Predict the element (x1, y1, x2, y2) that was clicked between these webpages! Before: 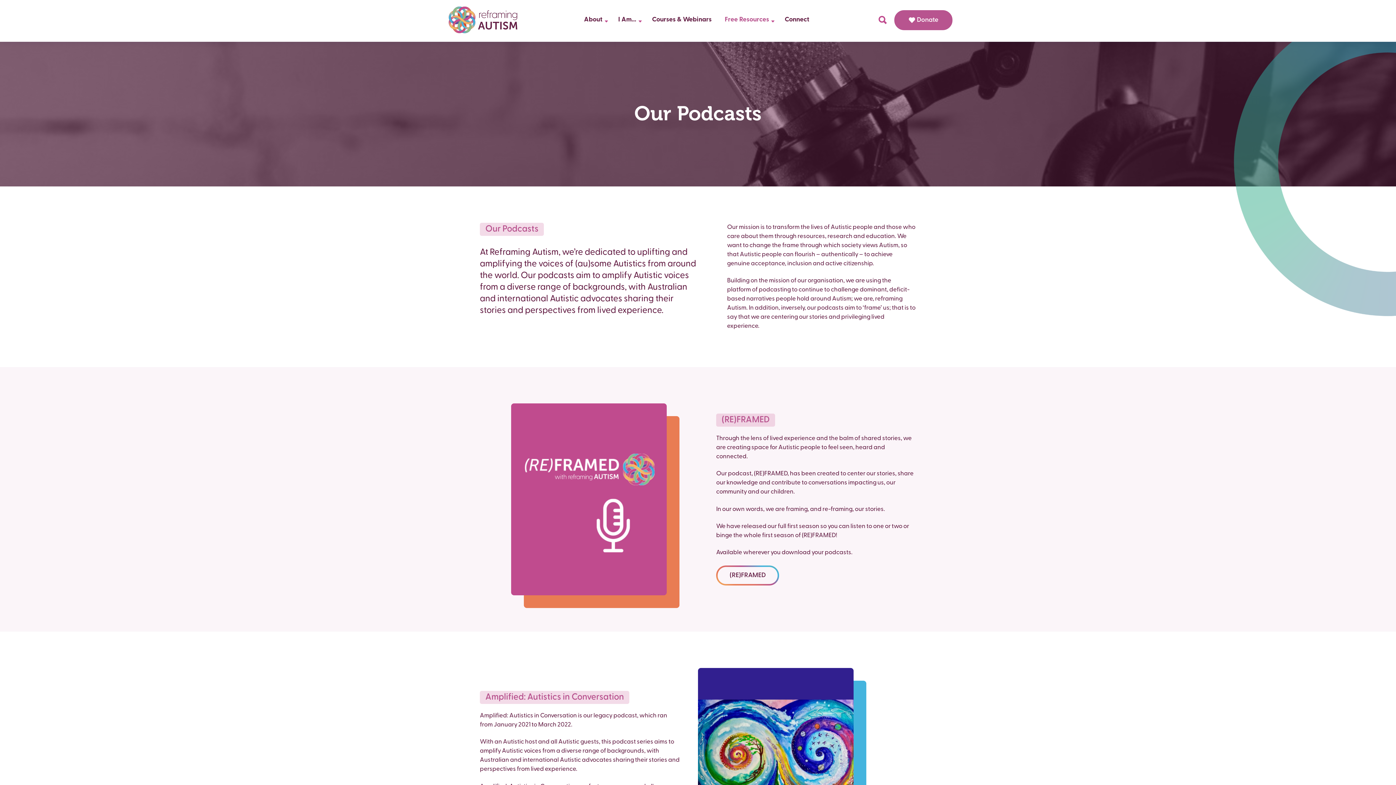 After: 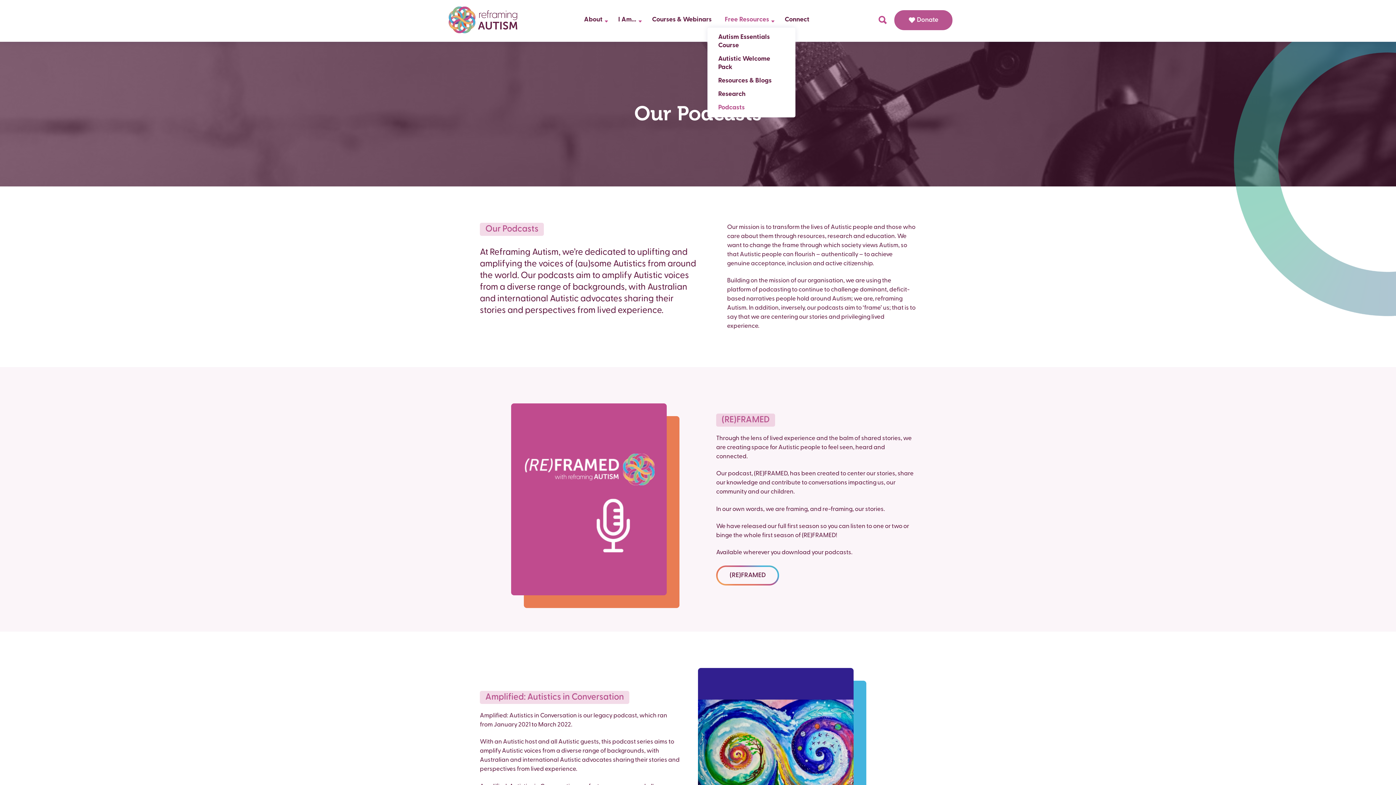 Action: bbox: (722, 9, 774, 30) label: Free Resources